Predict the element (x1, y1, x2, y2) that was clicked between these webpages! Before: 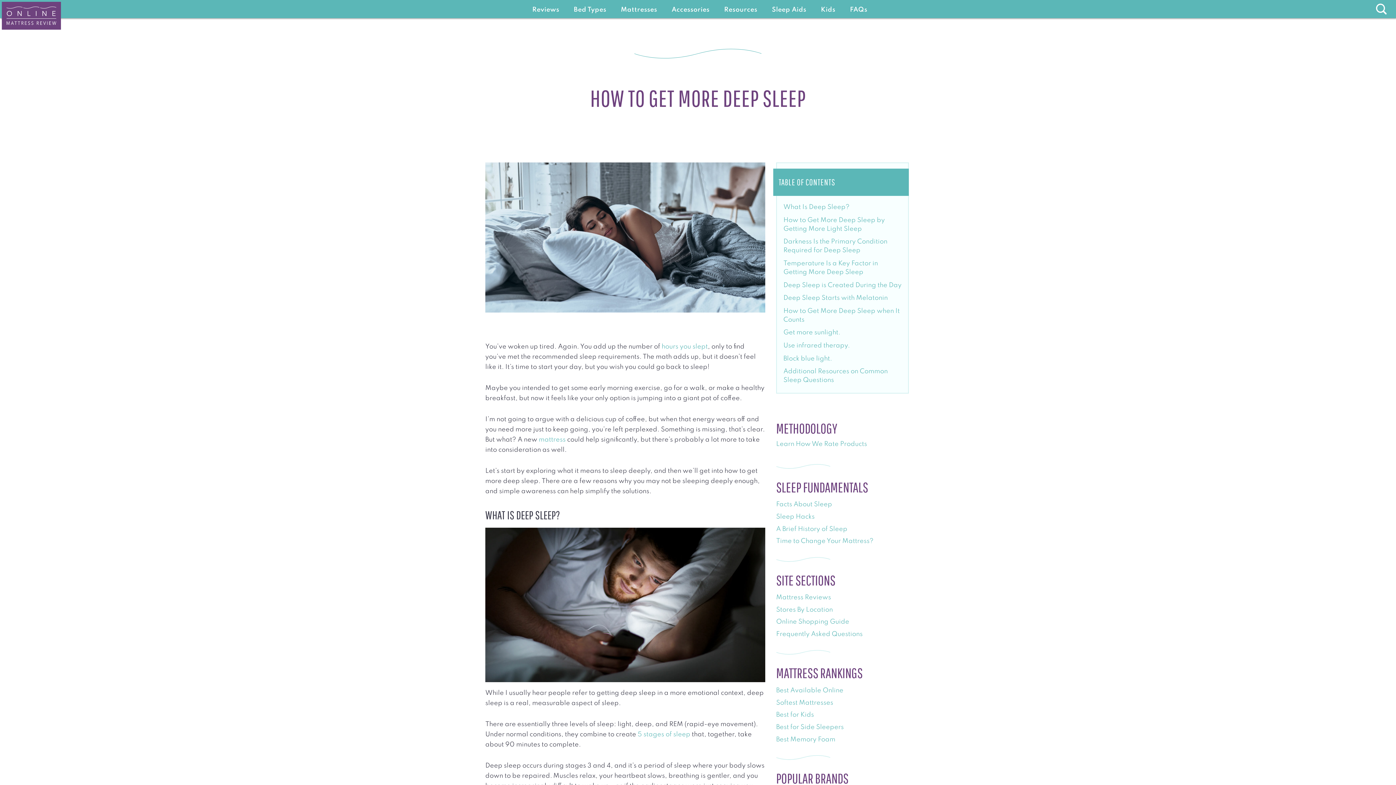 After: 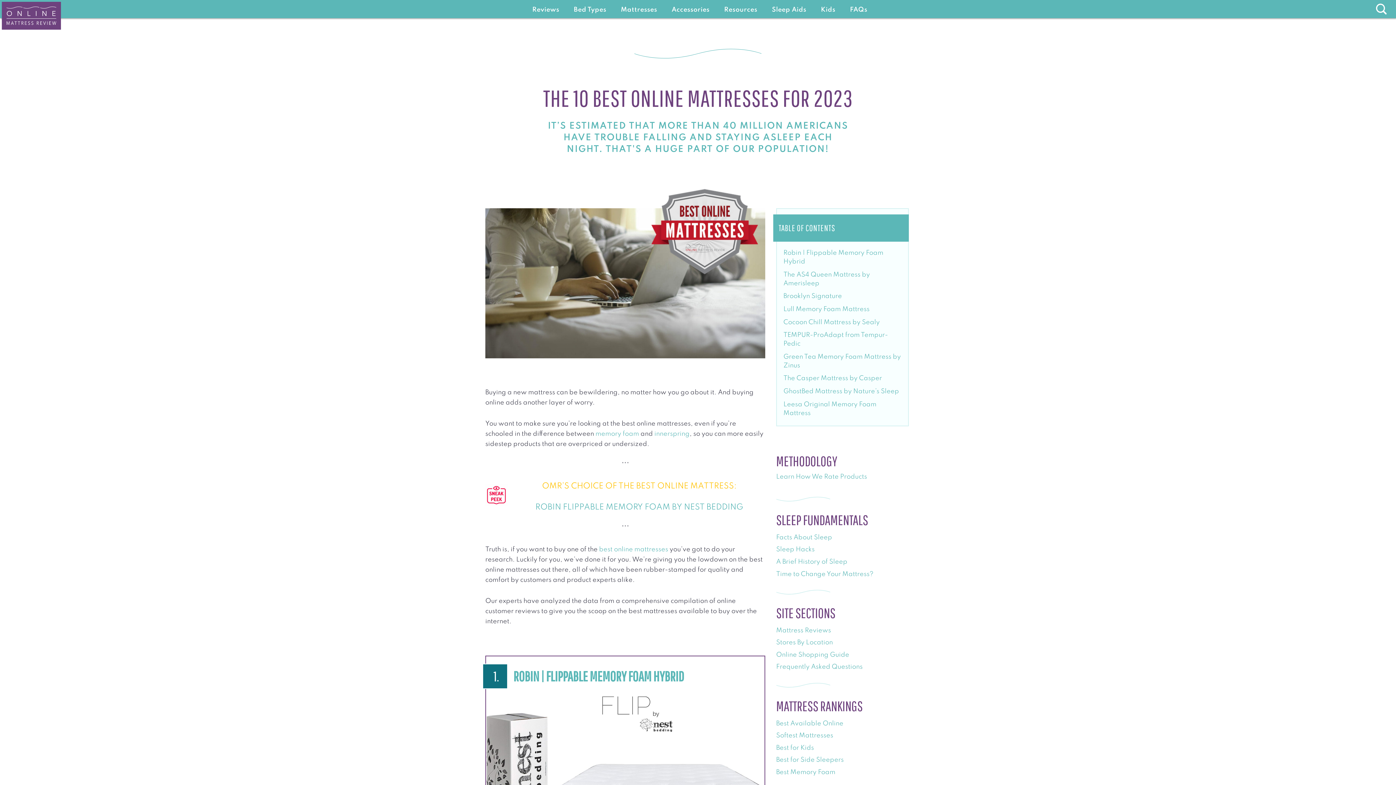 Action: label: Best Available Online bbox: (776, 687, 843, 694)